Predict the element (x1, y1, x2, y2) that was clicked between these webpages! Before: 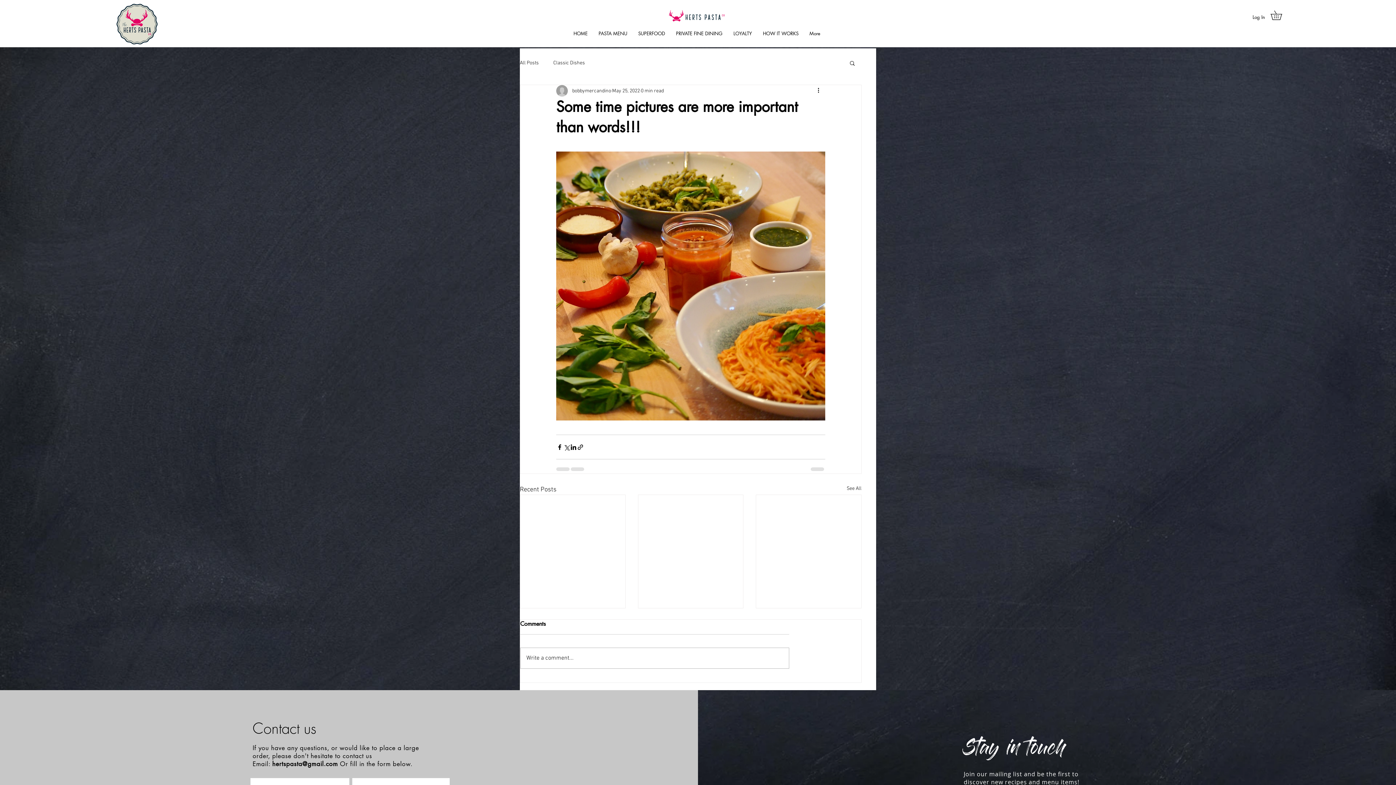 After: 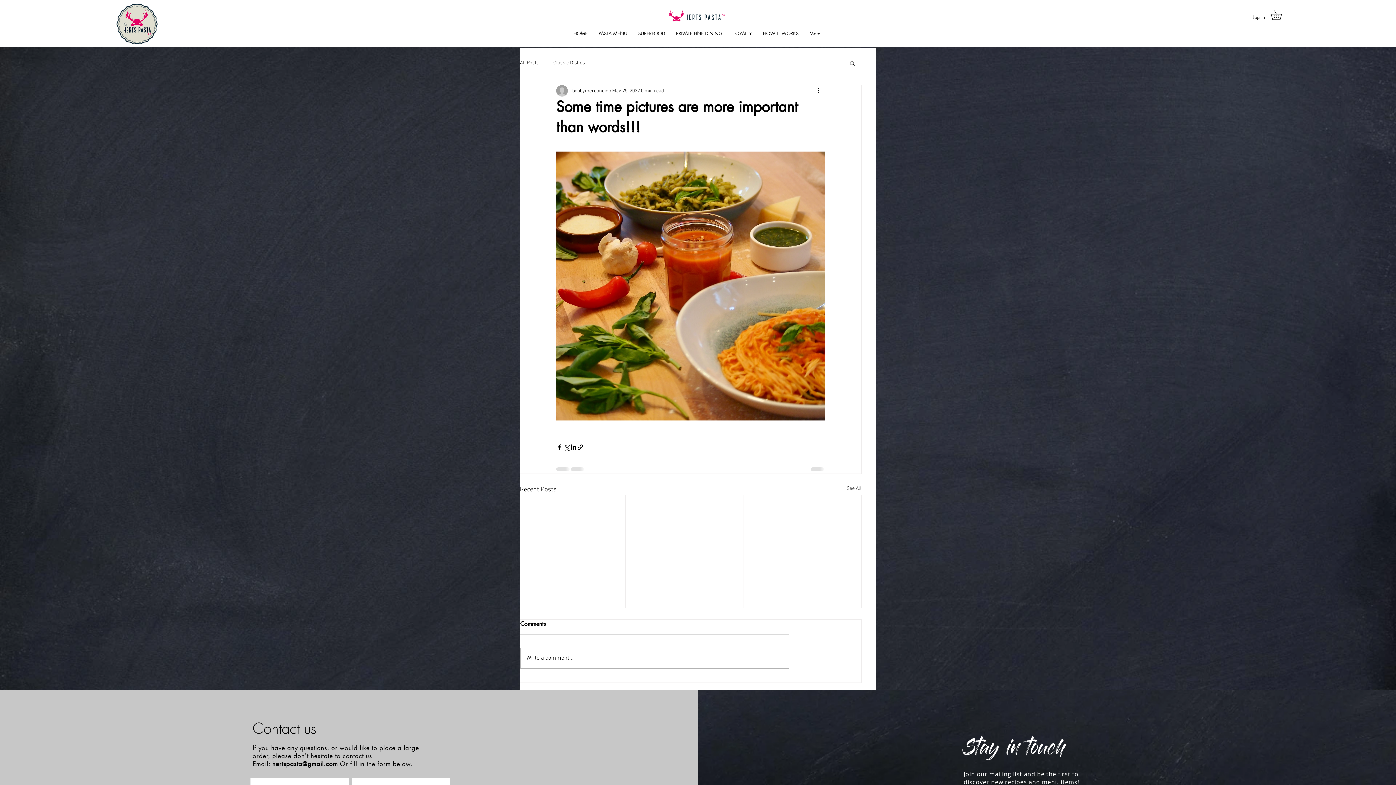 Action: bbox: (849, 60, 856, 65) label: Search